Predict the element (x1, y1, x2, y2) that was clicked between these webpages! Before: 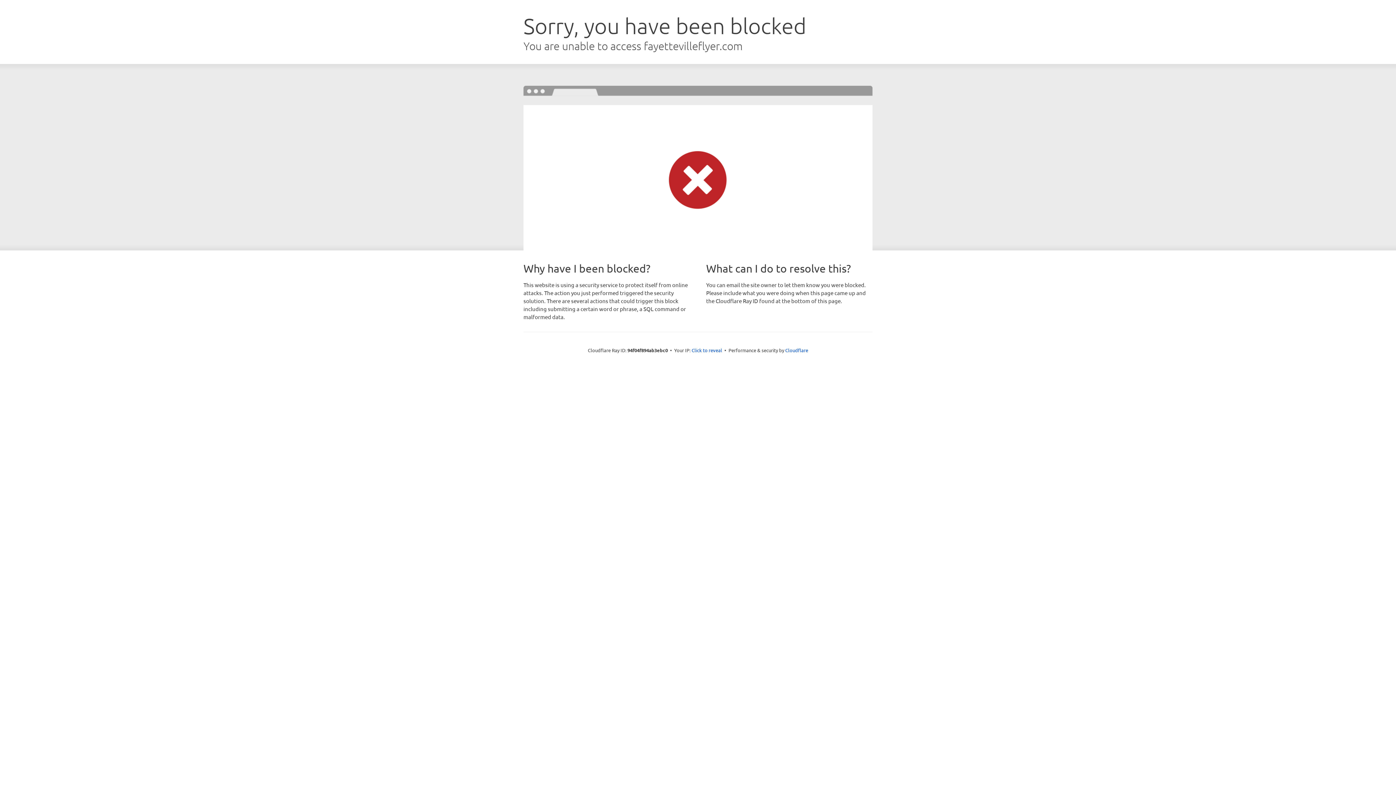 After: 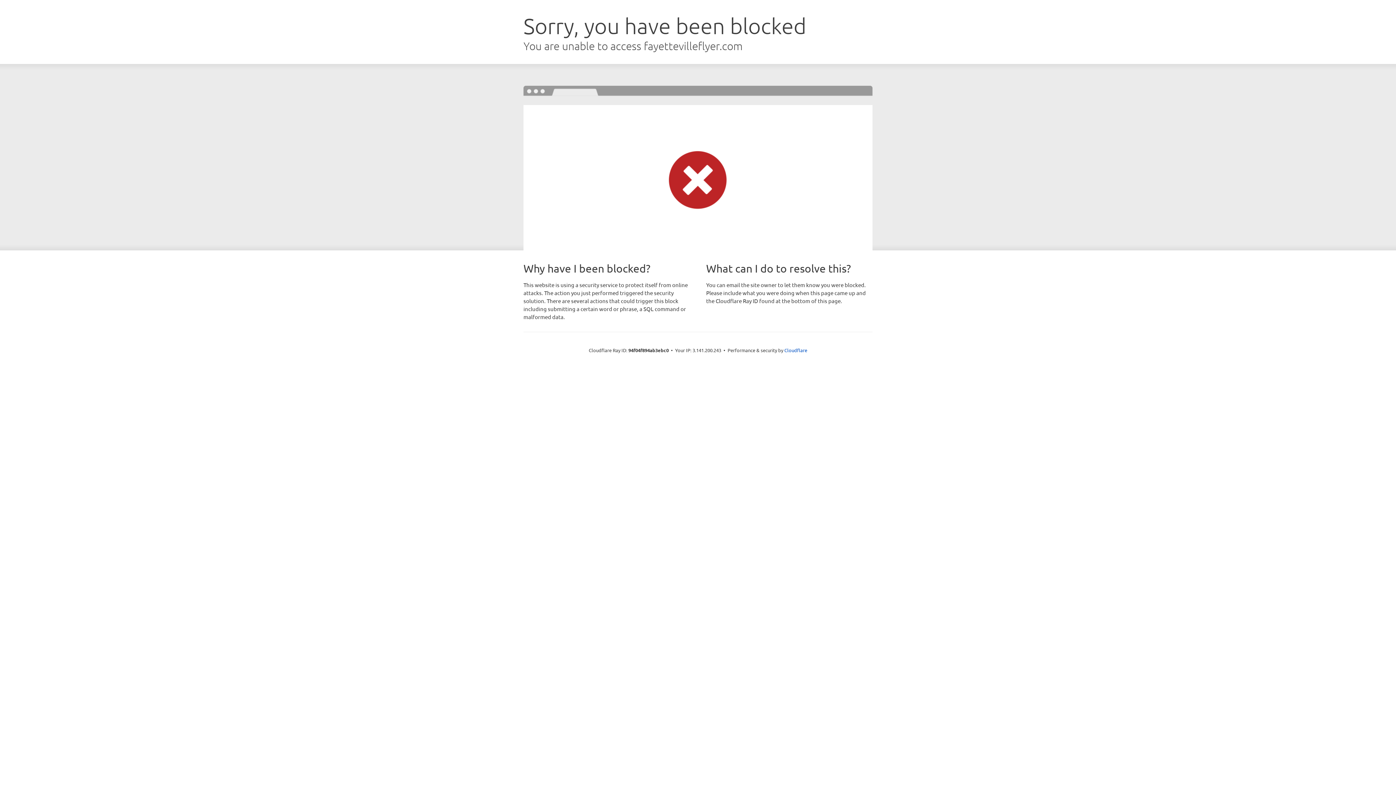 Action: bbox: (691, 346, 722, 353) label: Click to reveal